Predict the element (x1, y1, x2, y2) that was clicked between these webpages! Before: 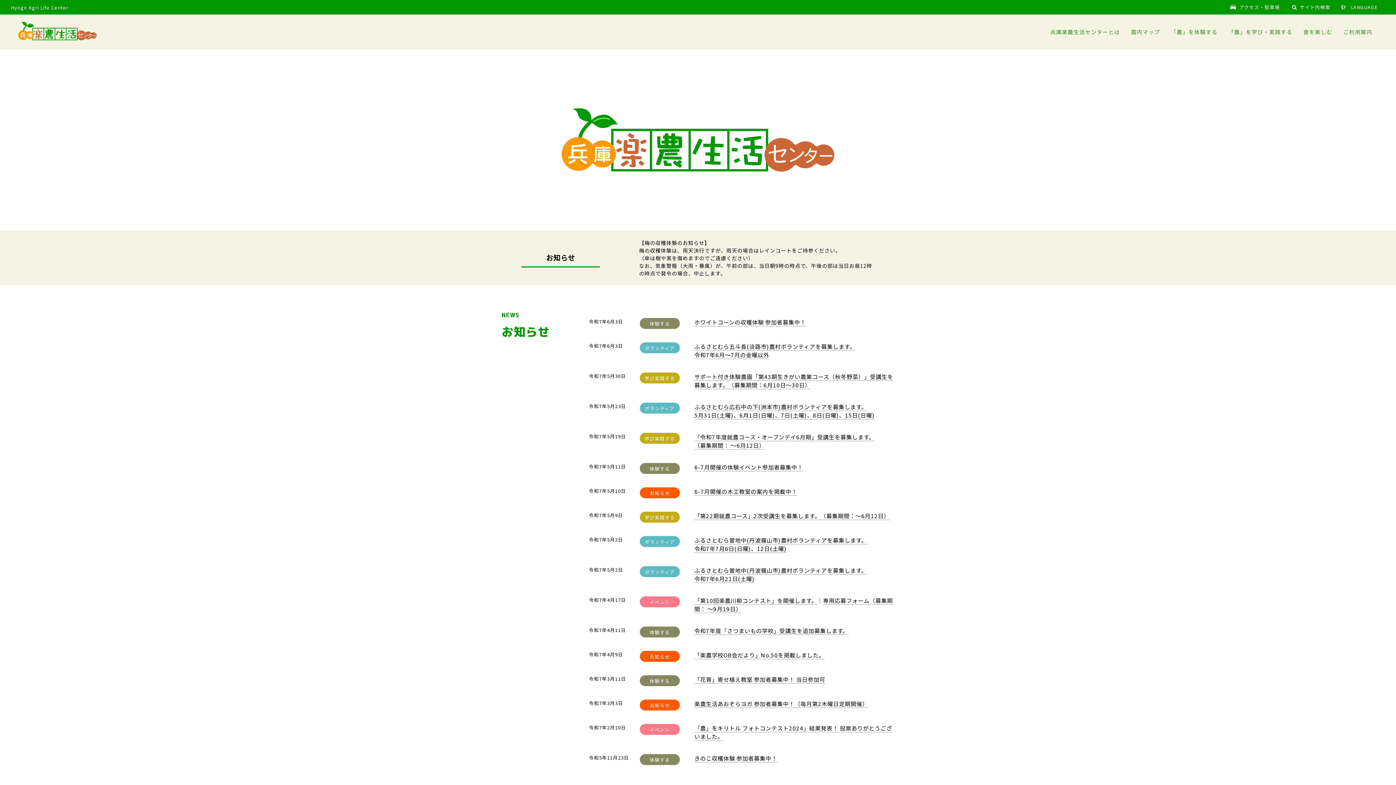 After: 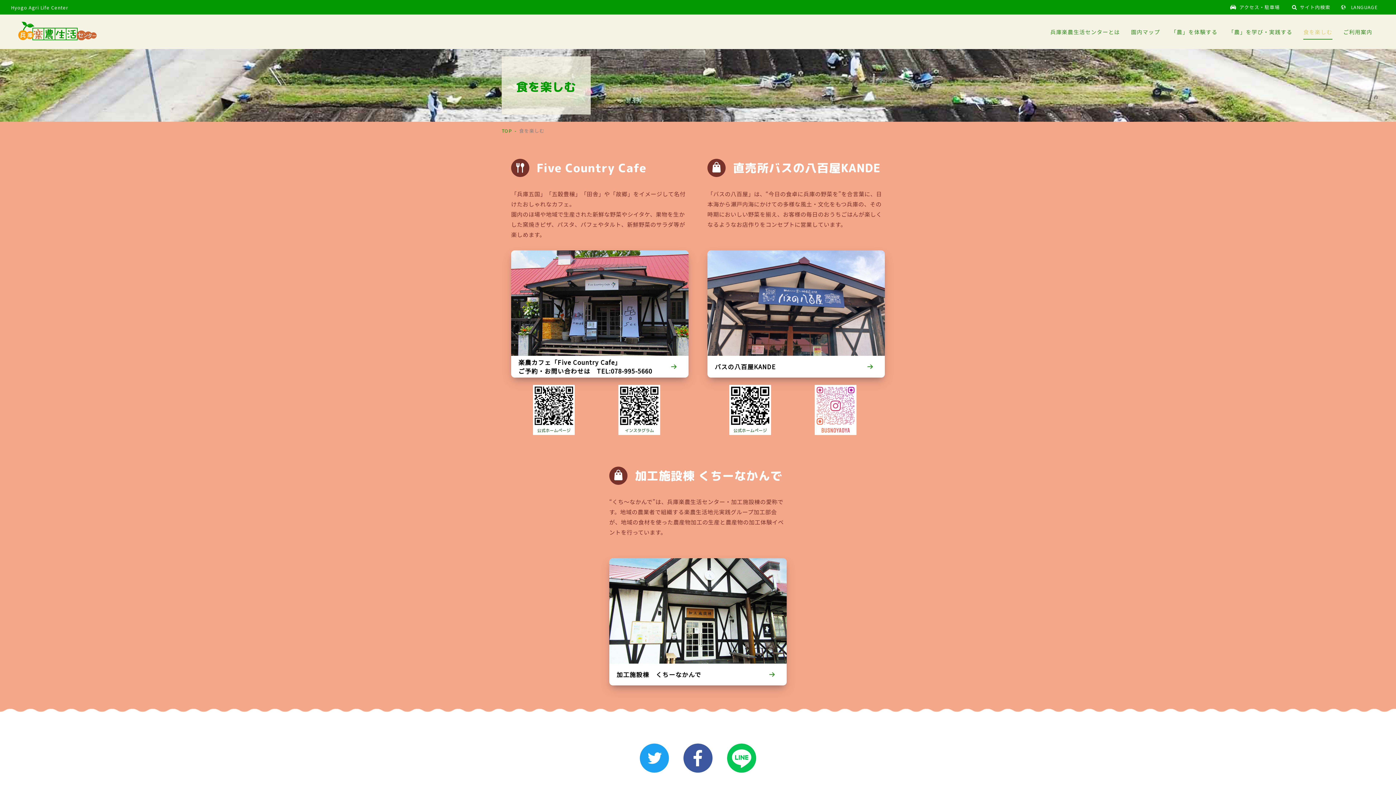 Action: label: 食を楽しむ bbox: (1303, 24, 1332, 39)